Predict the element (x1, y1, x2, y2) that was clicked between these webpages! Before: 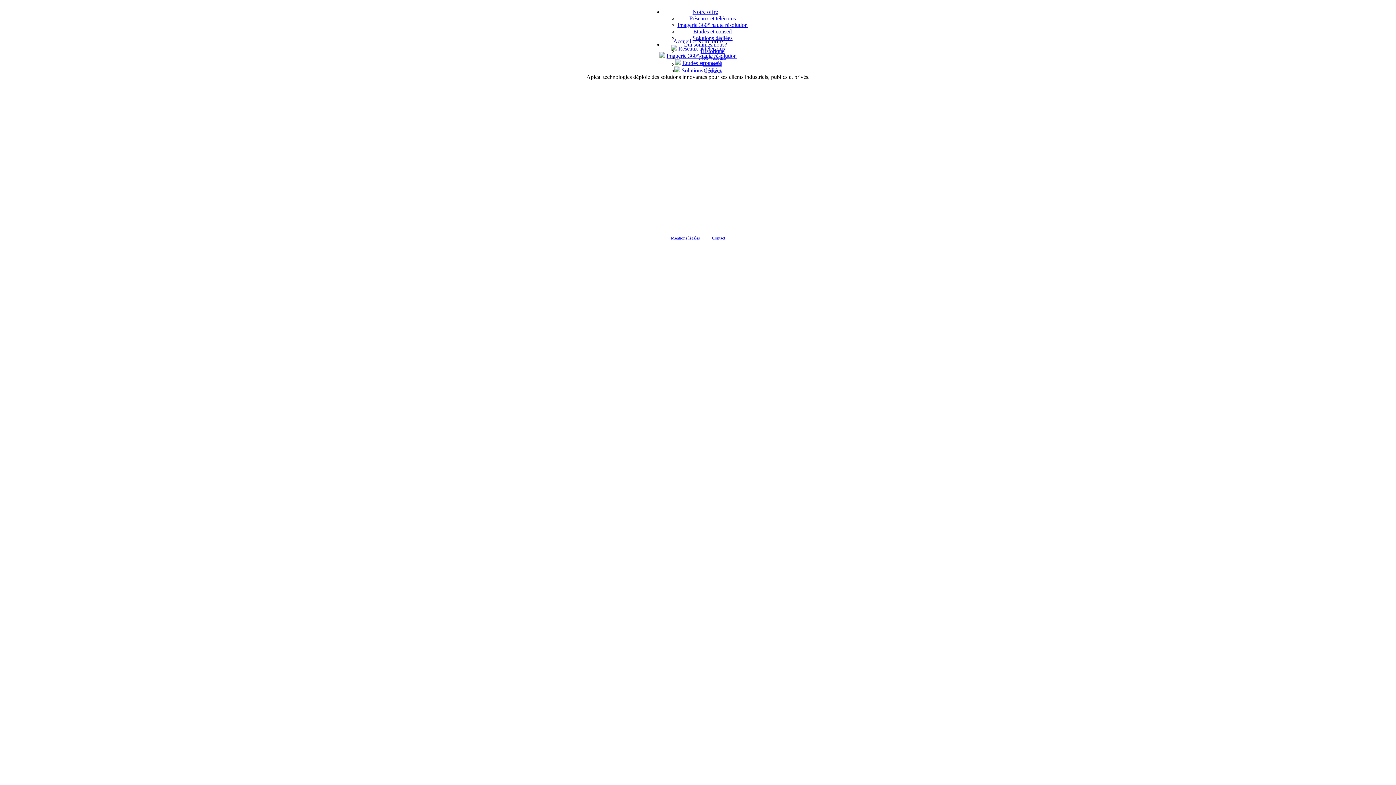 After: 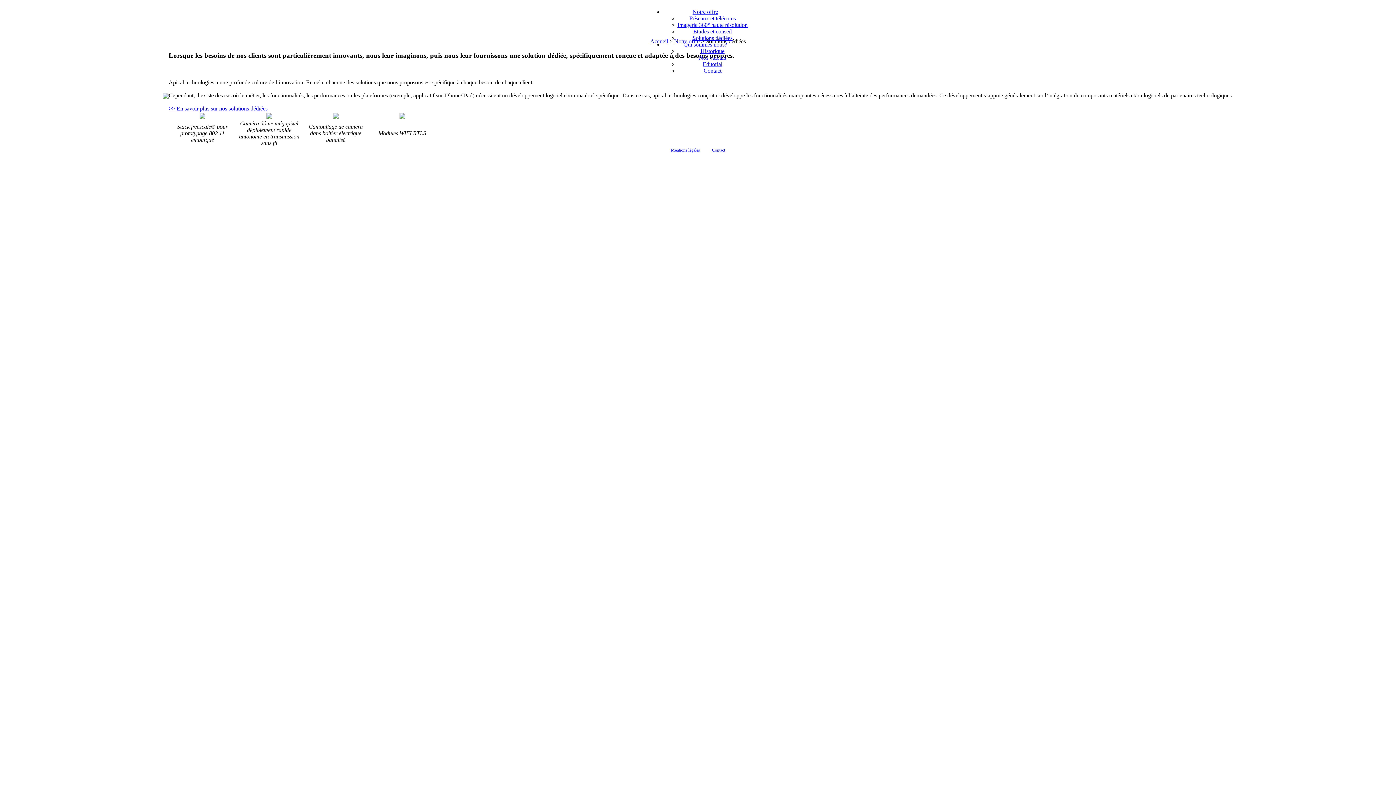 Action: bbox: (692, 34, 732, 41) label: Solutions dédiées